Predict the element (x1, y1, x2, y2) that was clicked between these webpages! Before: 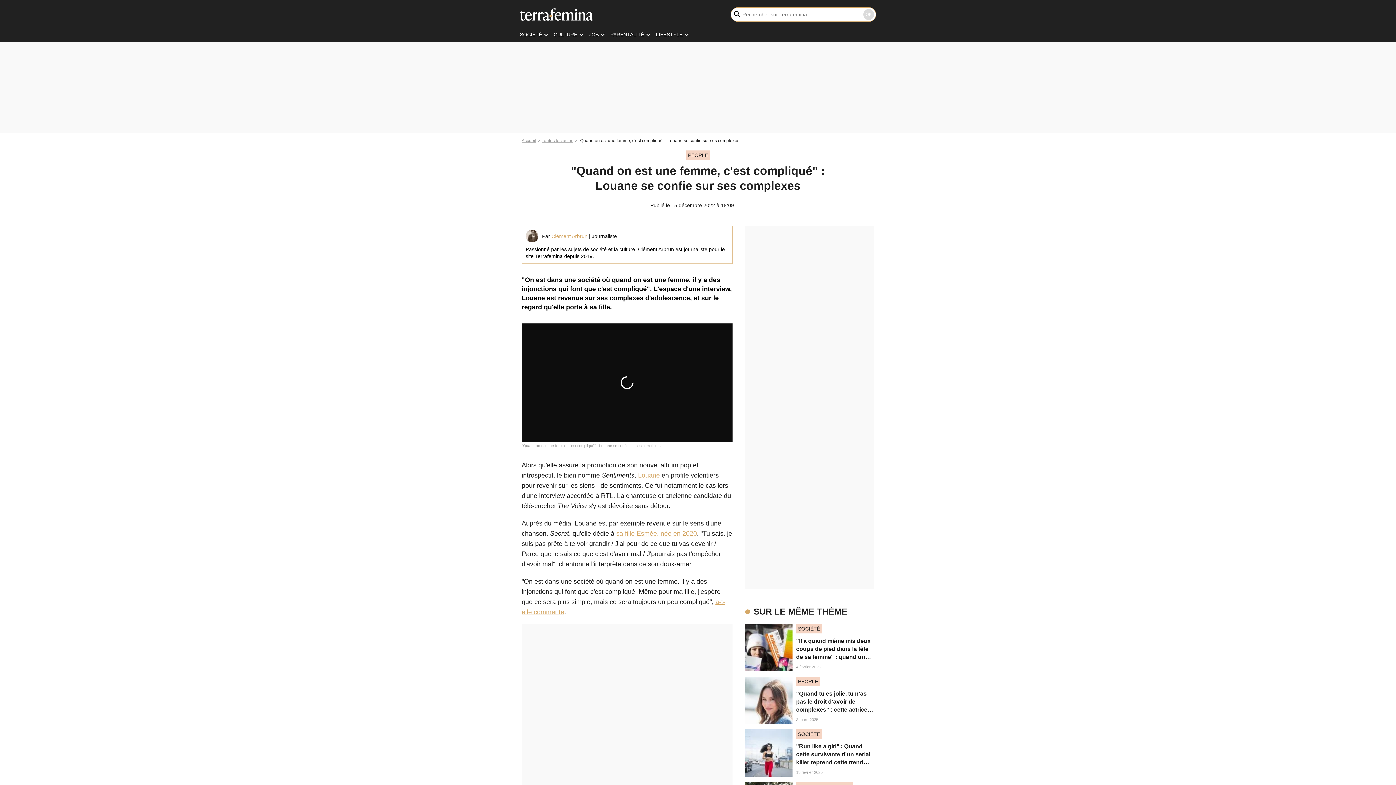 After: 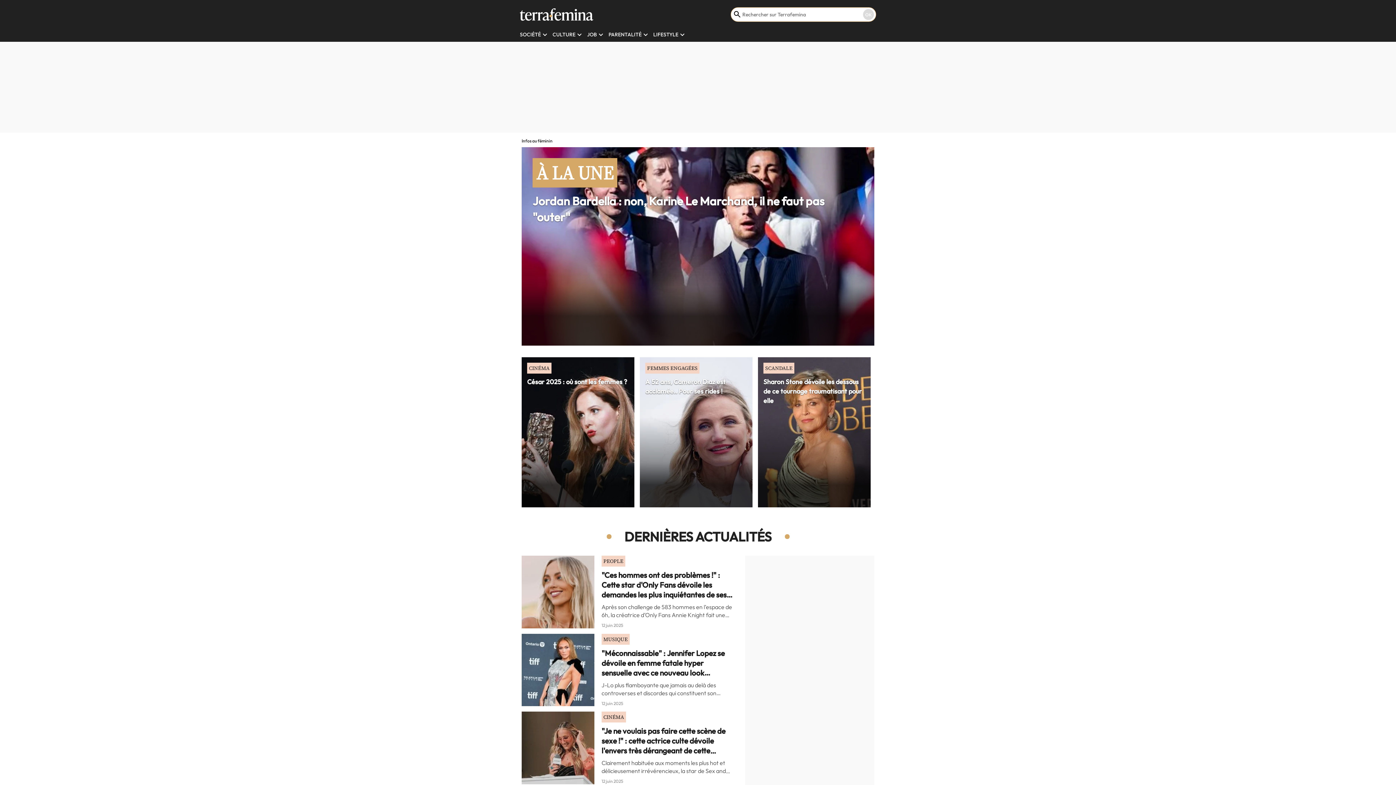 Action: bbox: (521, 138, 541, 143) label: Accueil